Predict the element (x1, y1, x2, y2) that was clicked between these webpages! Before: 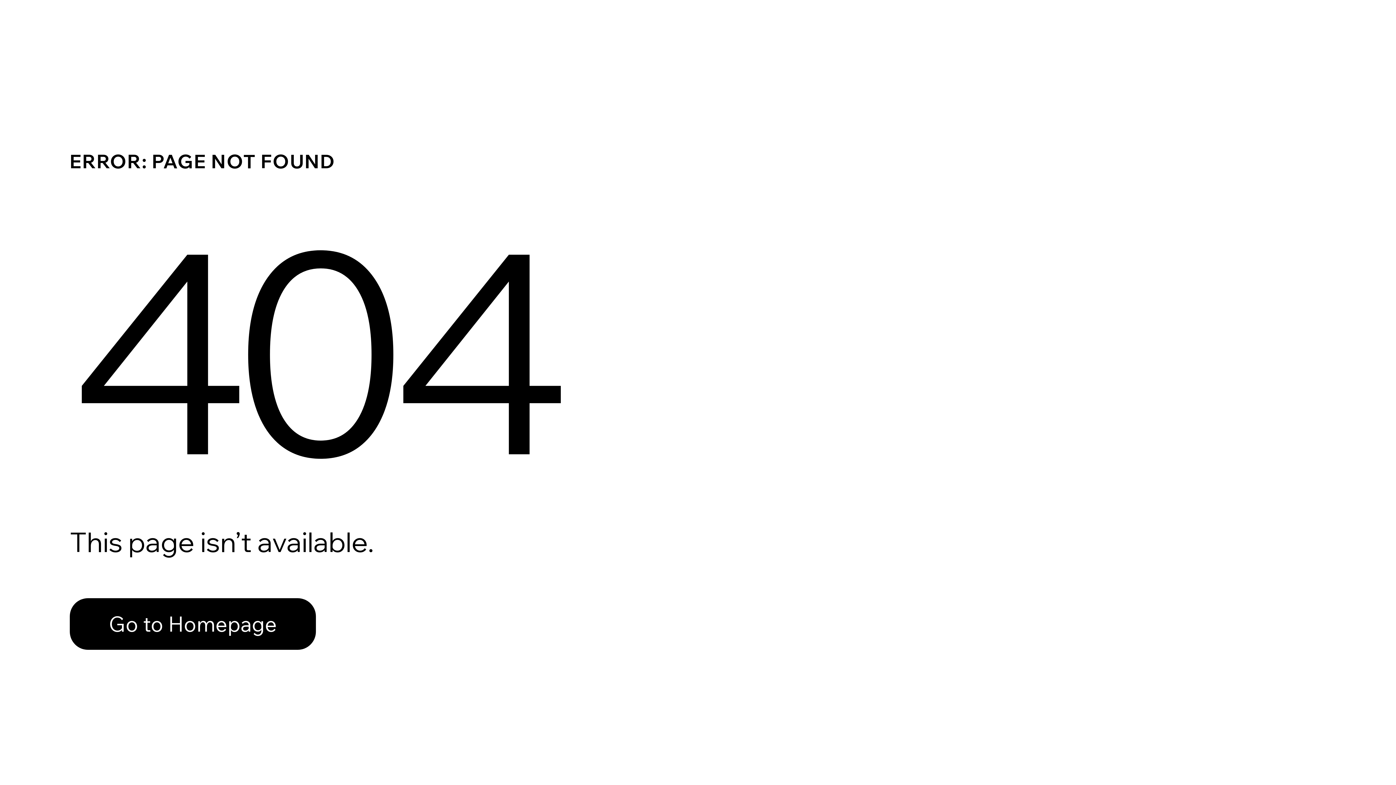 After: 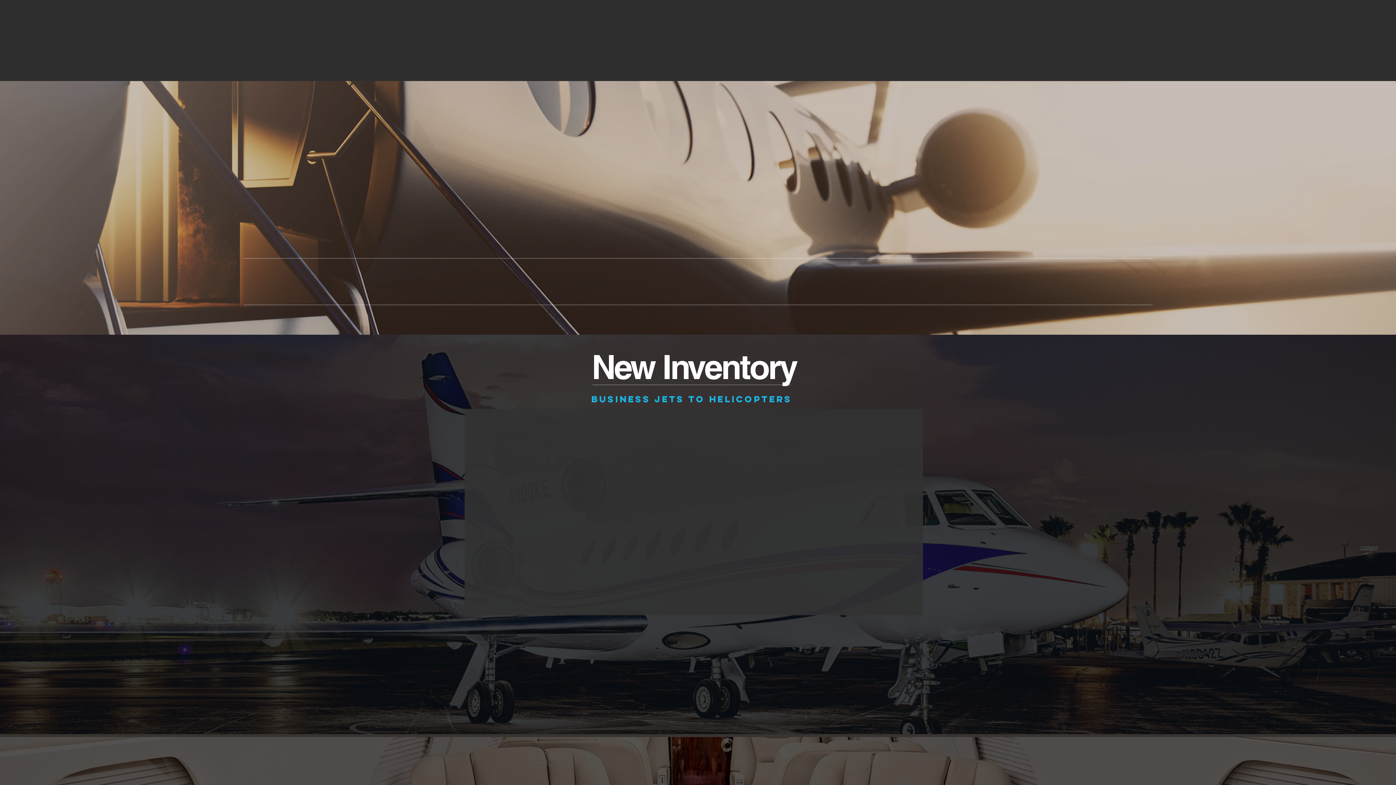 Action: label: Go to Homepage bbox: (69, 582, 768, 659)